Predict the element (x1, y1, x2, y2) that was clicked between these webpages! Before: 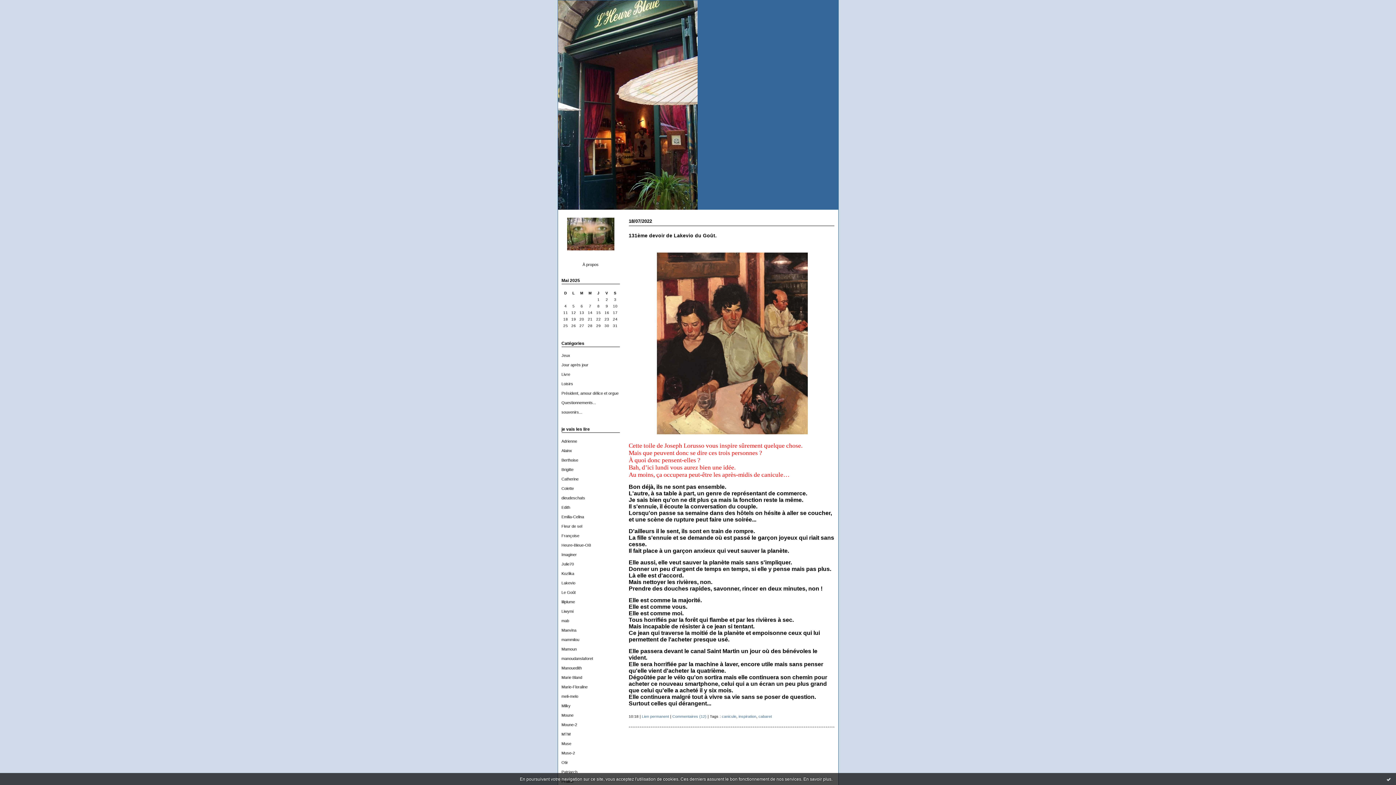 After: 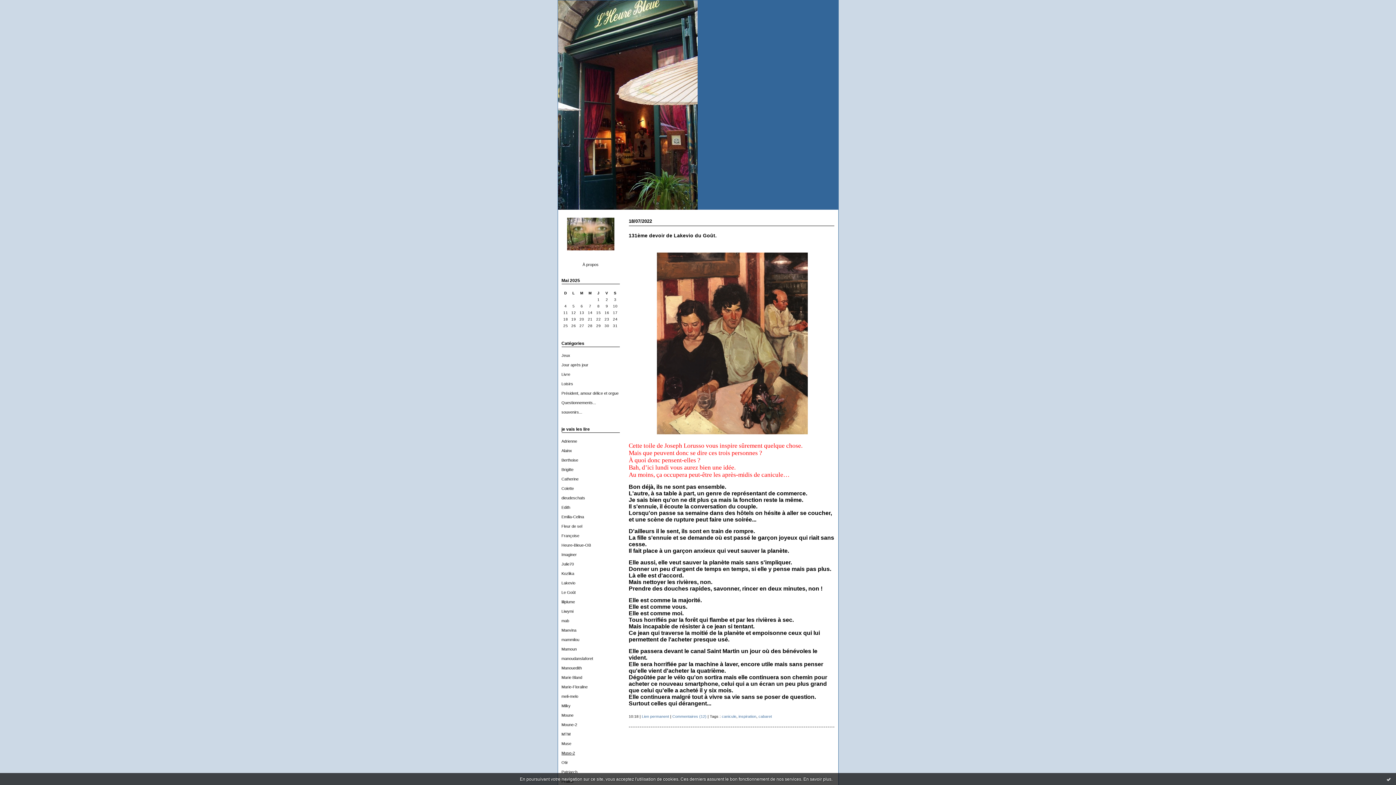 Action: bbox: (561, 751, 575, 755) label: Muse-2